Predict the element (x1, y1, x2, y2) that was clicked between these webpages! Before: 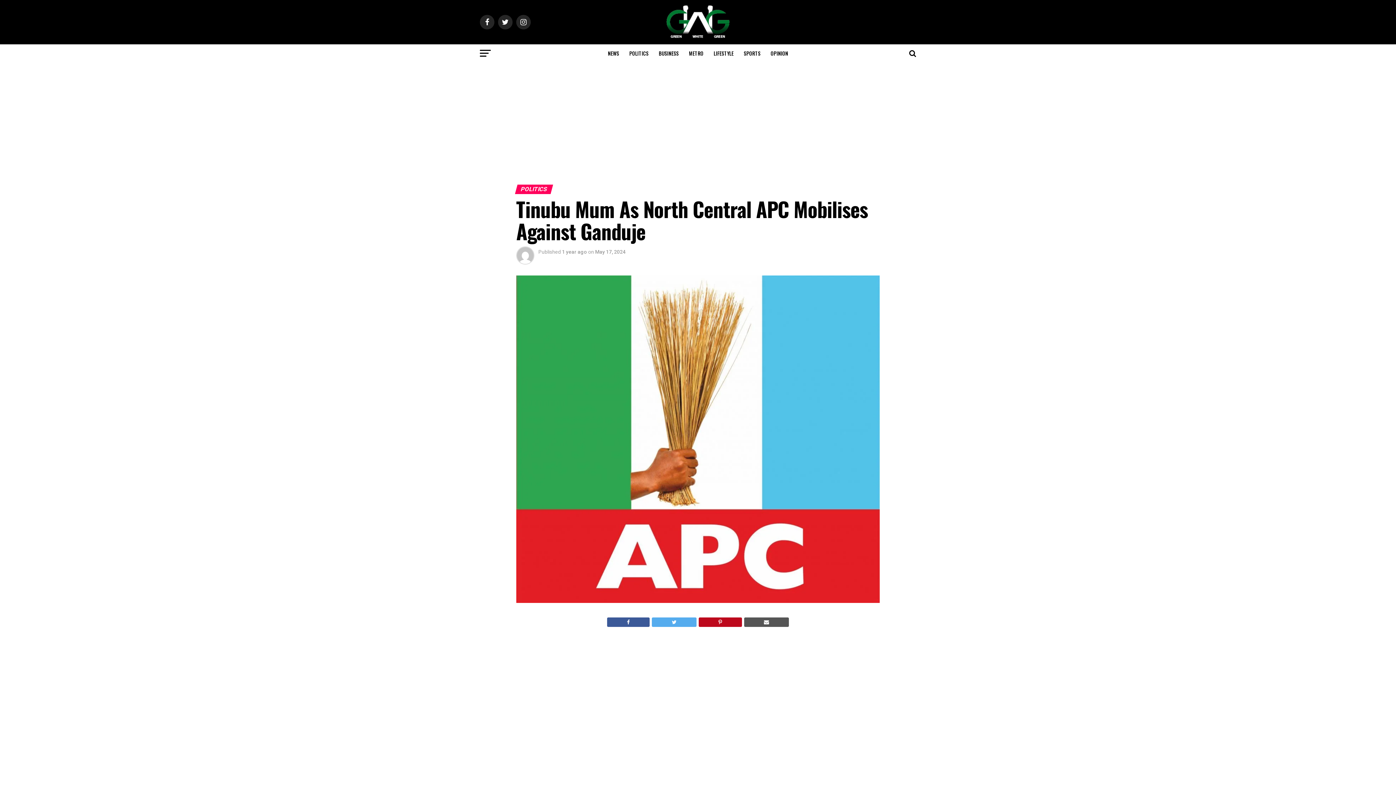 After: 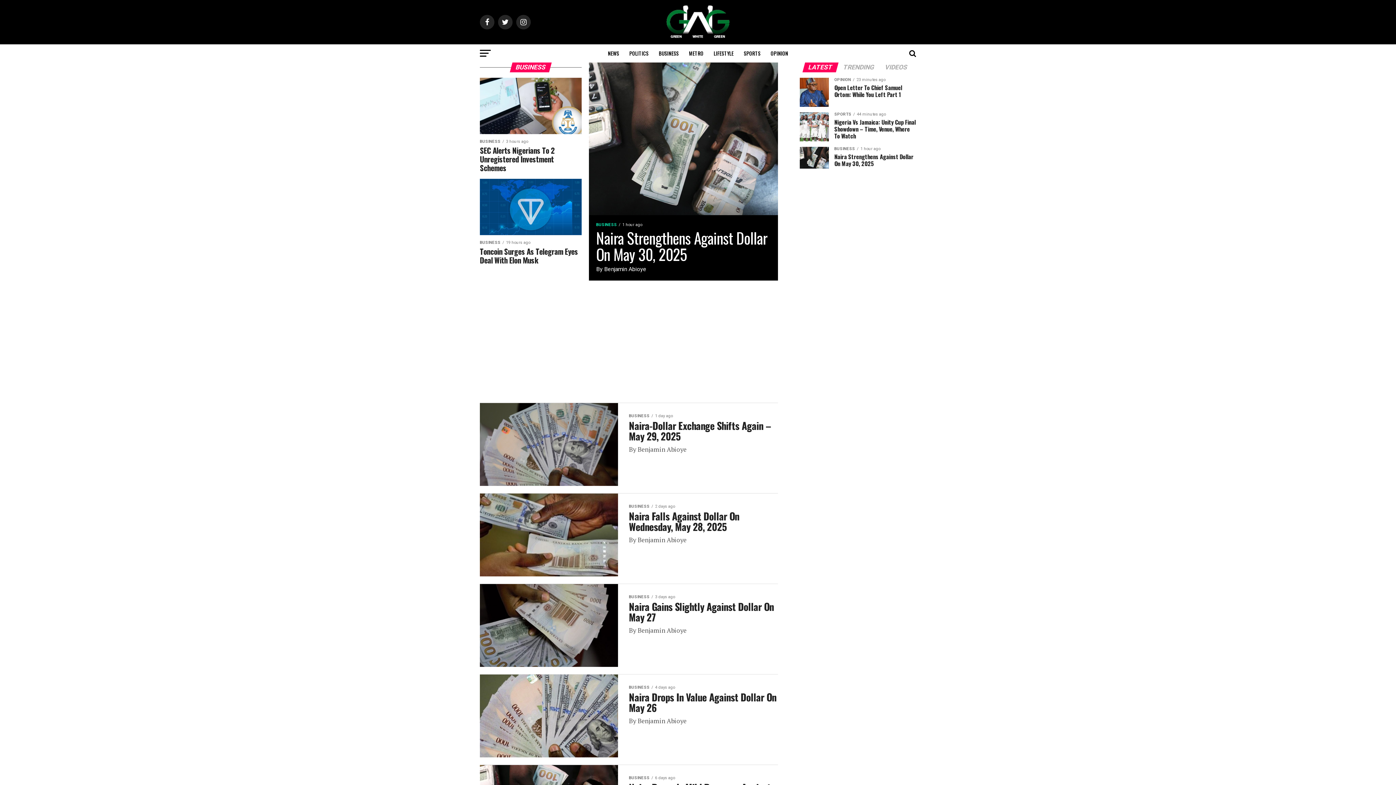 Action: label: BUSINESS bbox: (654, 44, 683, 62)